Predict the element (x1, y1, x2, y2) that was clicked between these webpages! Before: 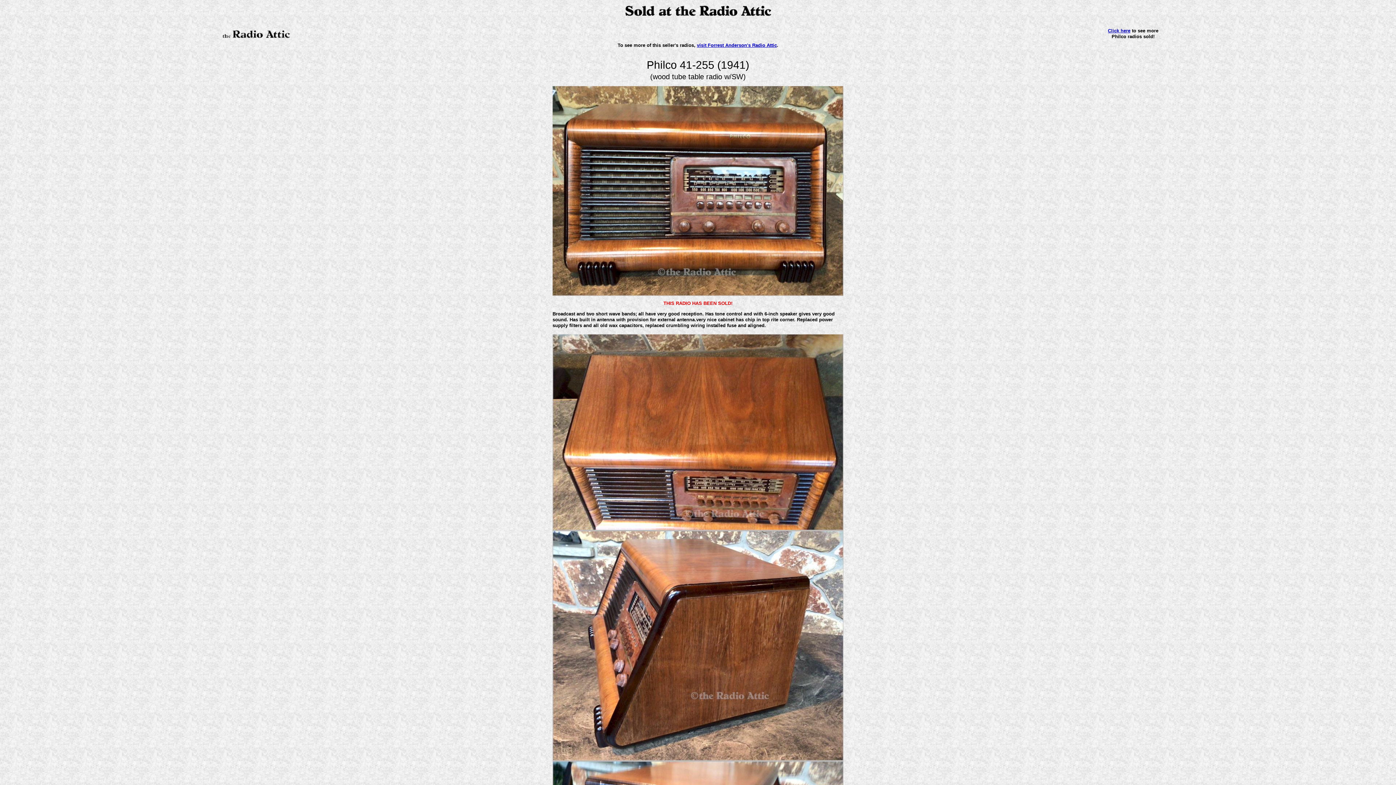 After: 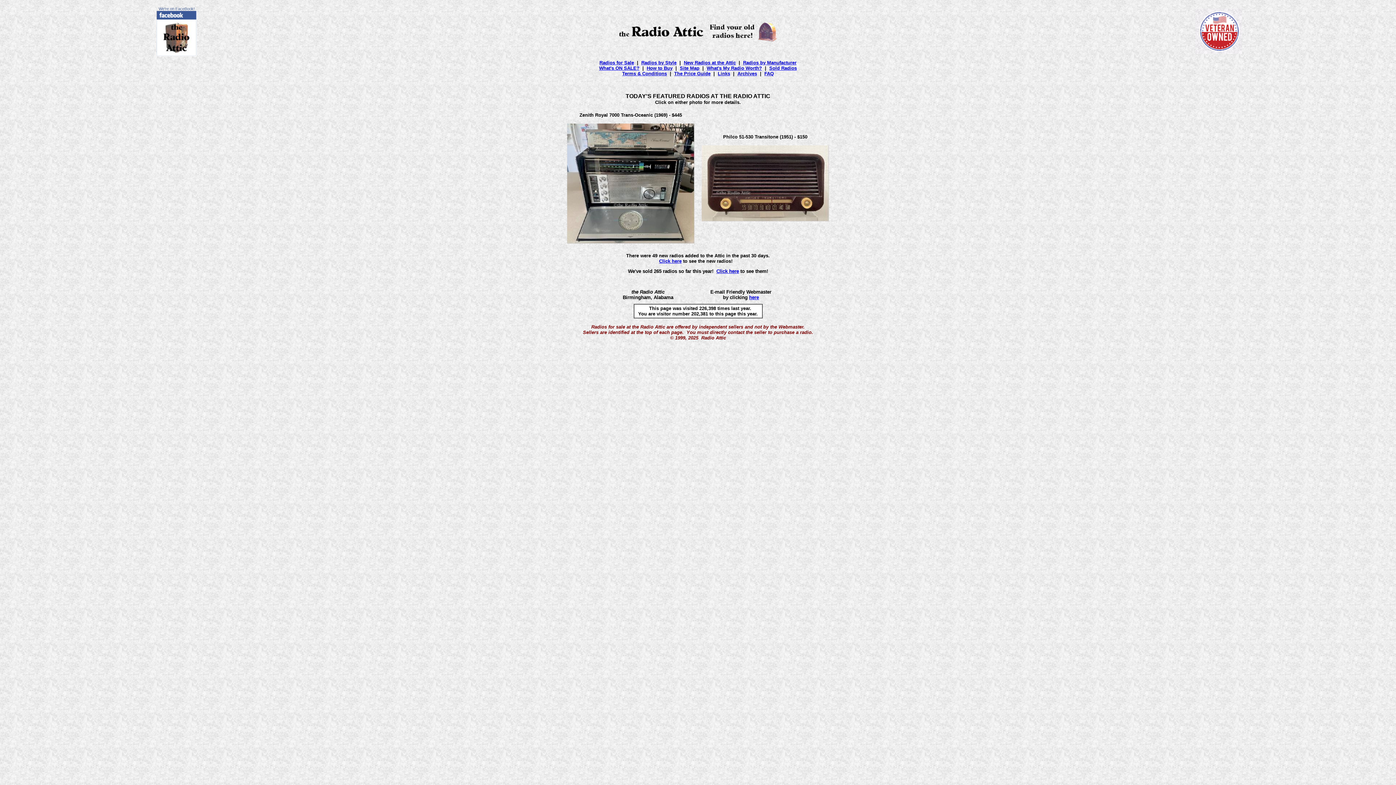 Action: bbox: (220, 36, 292, 41)